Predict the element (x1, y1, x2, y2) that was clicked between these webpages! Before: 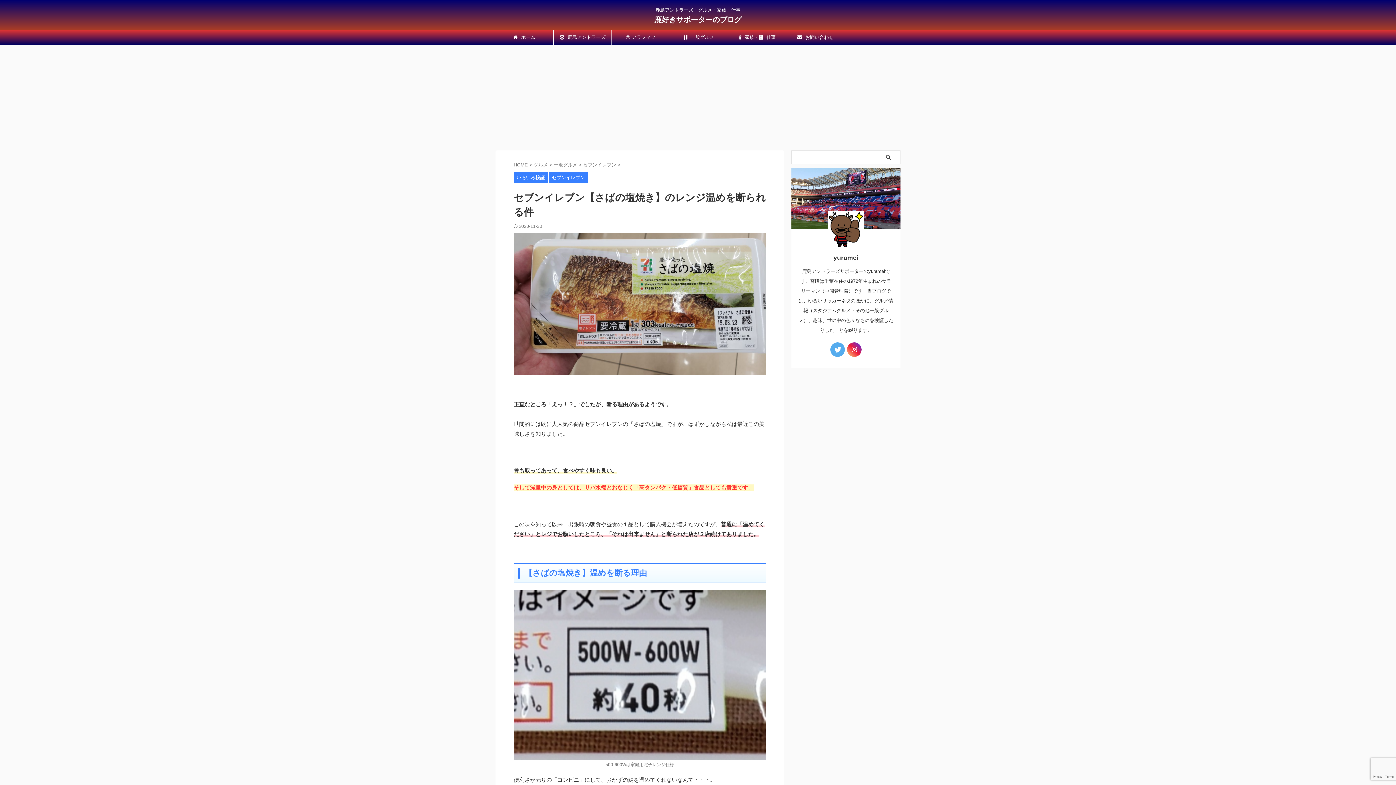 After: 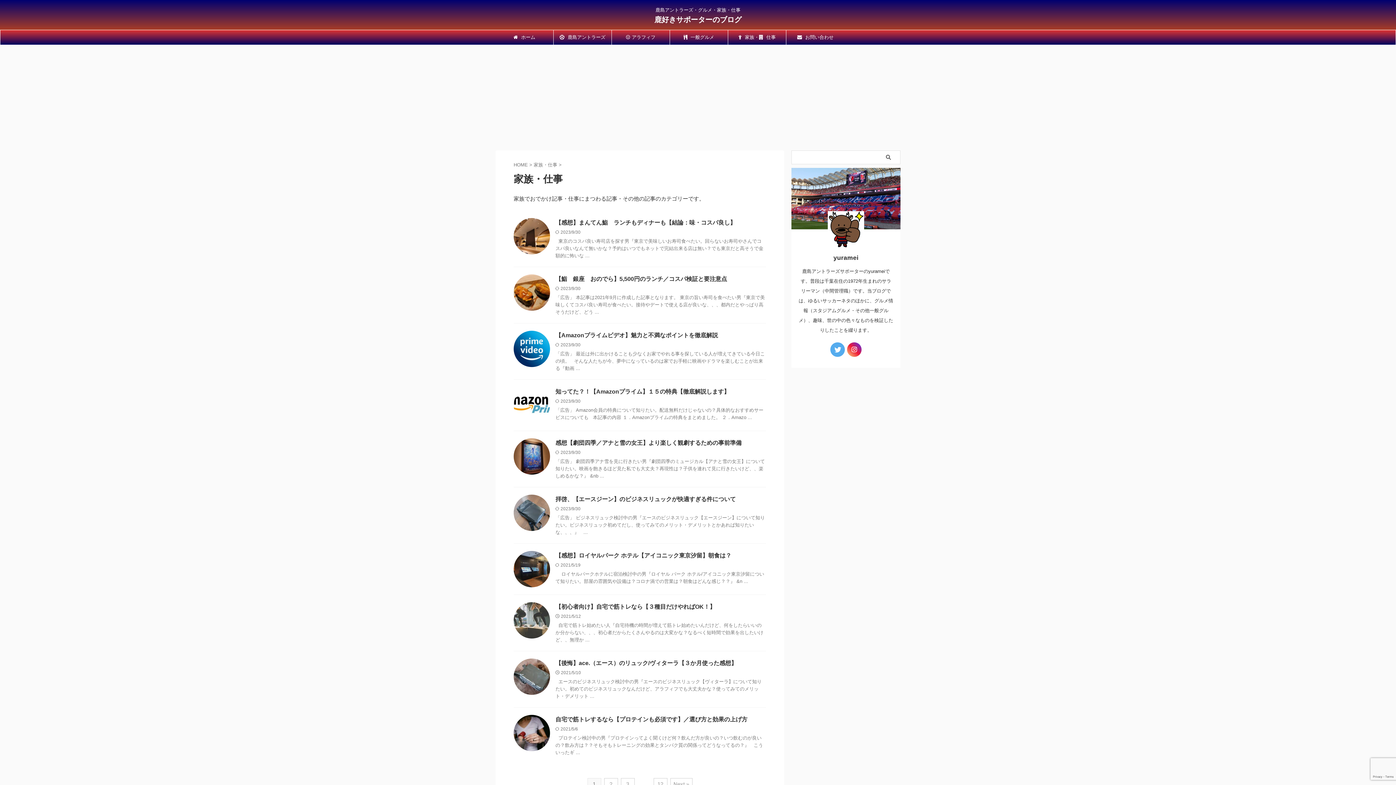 Action: label:  家族・ 仕事 bbox: (728, 30, 786, 44)